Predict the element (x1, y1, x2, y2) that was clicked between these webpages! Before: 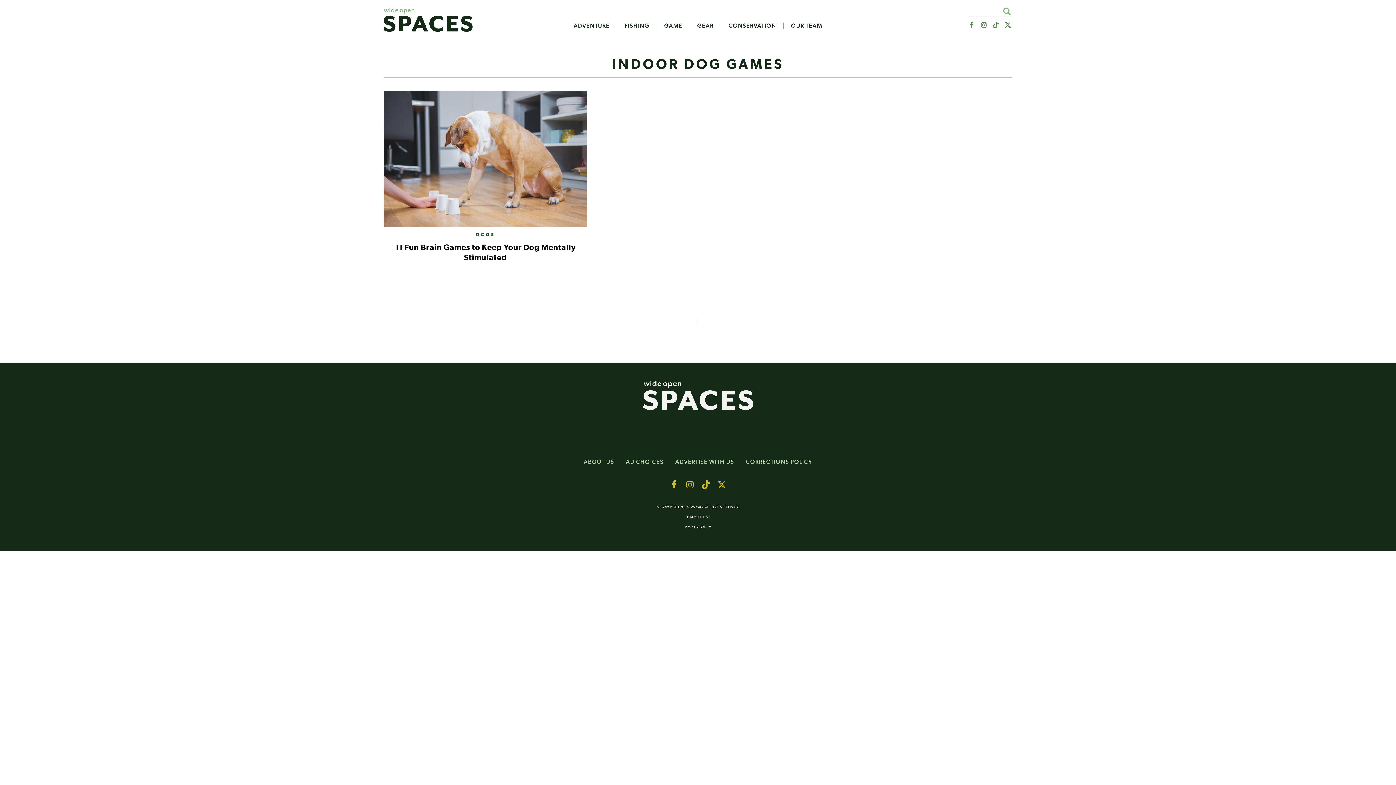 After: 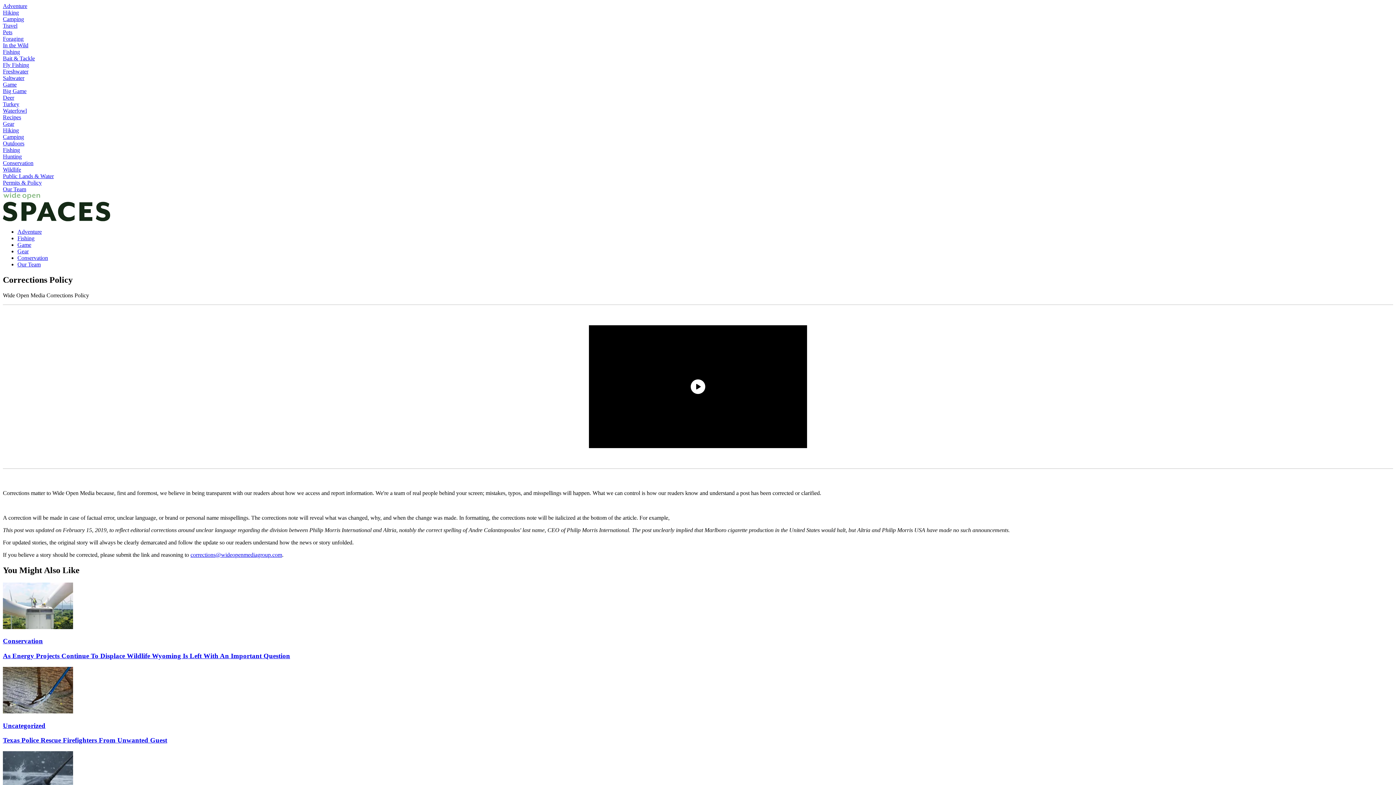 Action: bbox: (740, 456, 818, 467) label: CORRECTIONS POLICY